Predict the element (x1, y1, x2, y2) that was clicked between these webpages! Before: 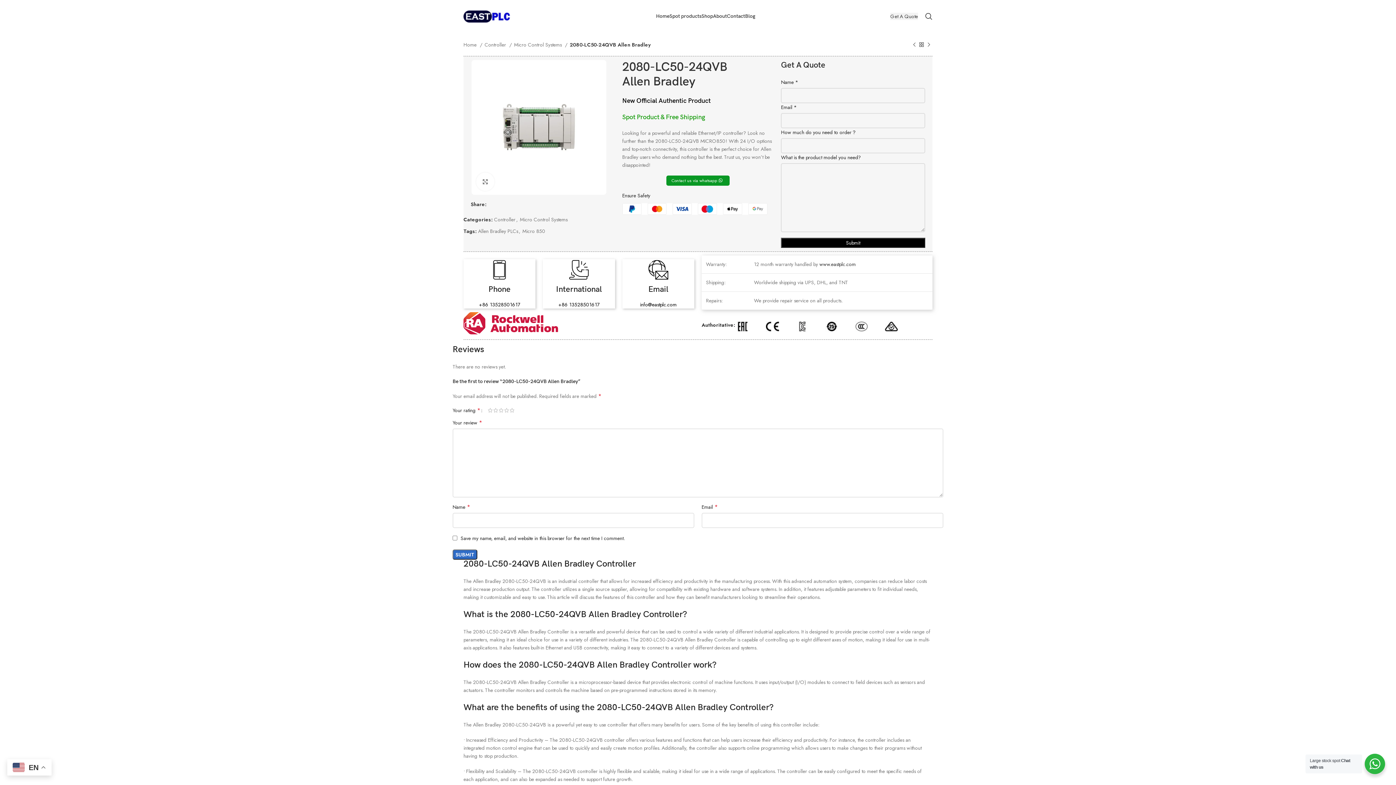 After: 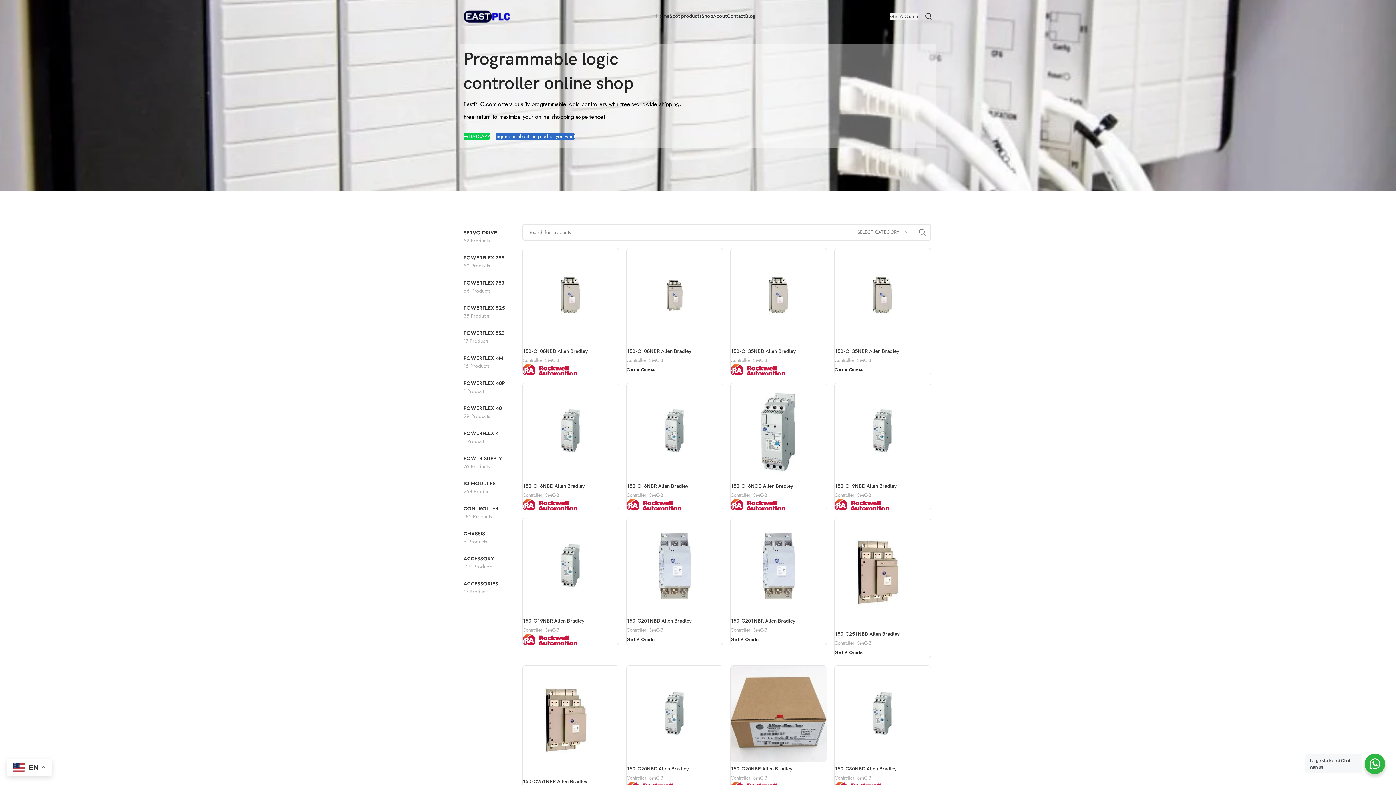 Action: bbox: (918, 41, 925, 48)